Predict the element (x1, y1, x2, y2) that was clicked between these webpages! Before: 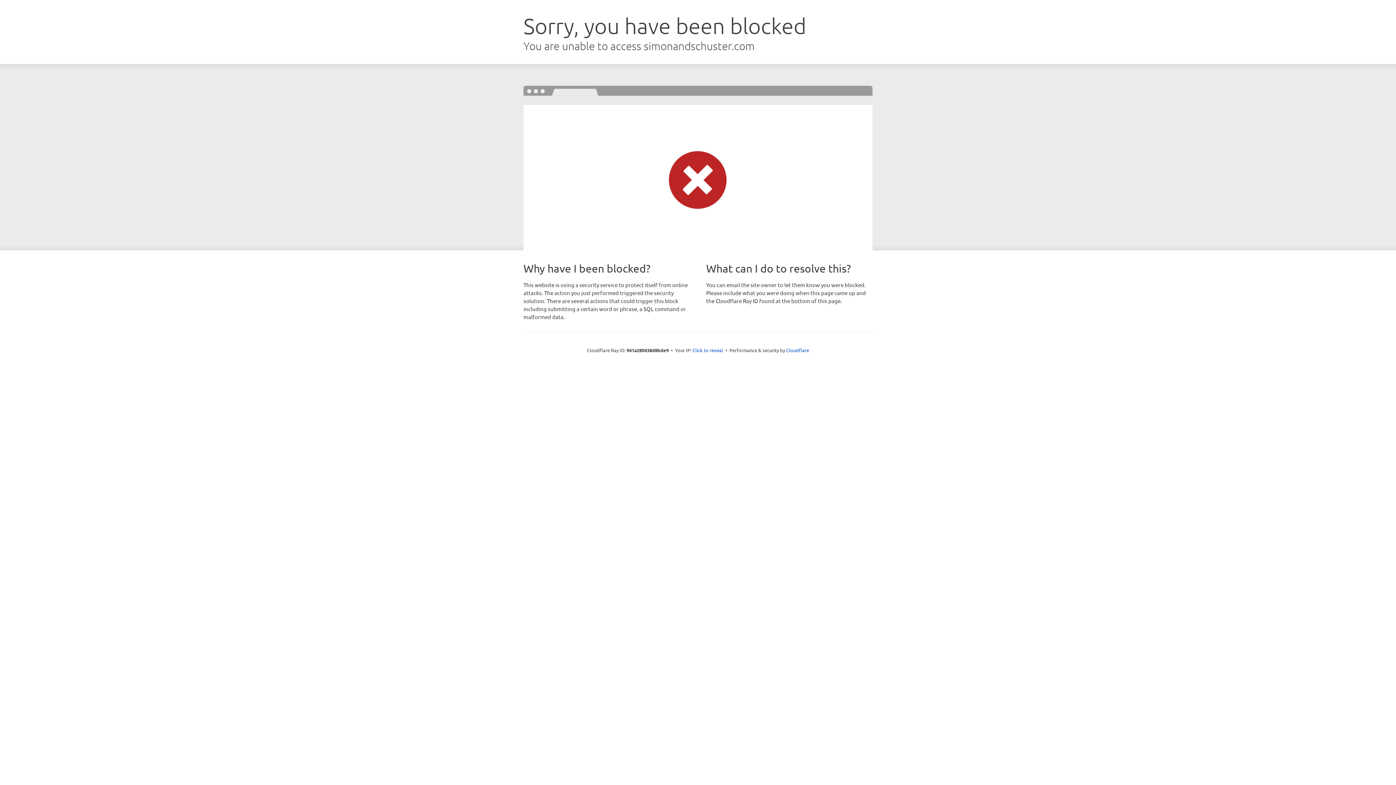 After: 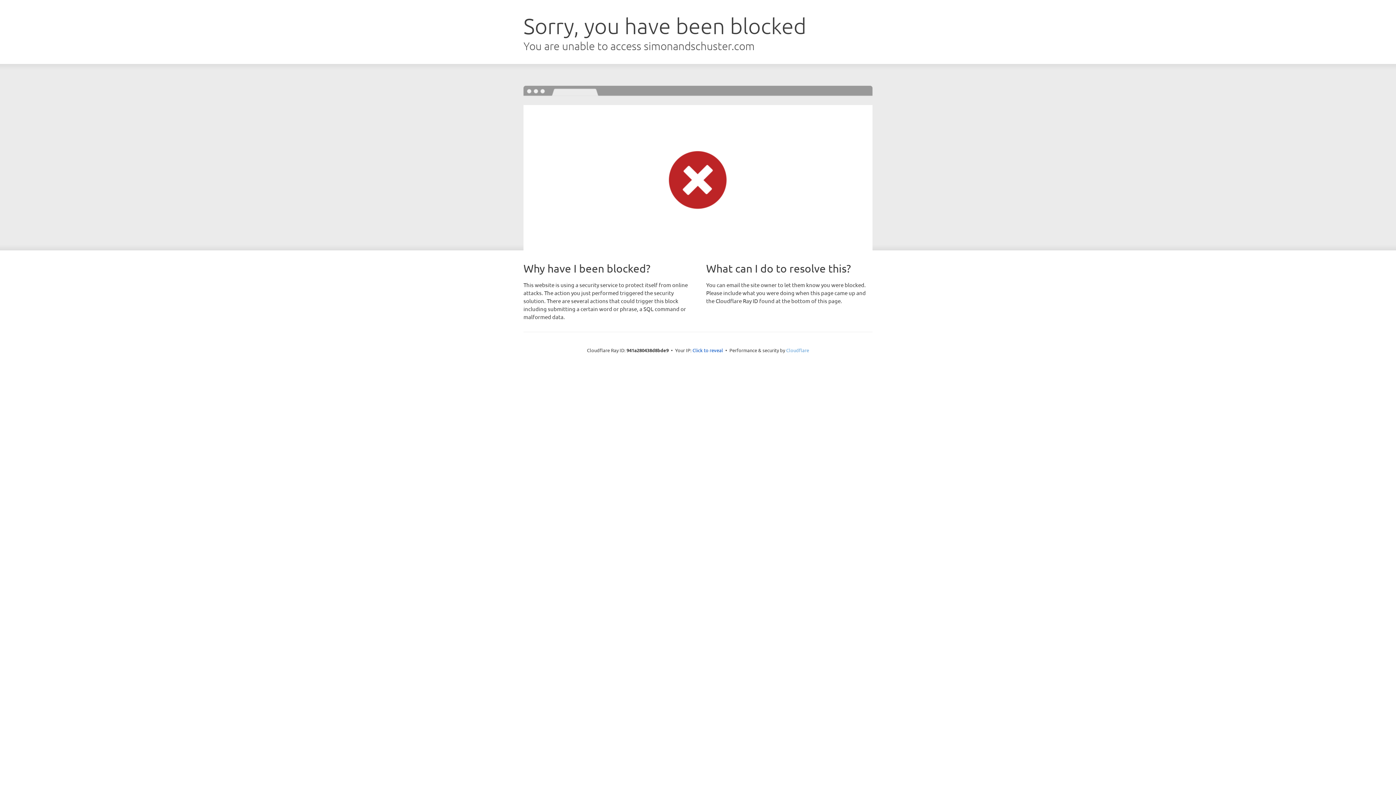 Action: label: Cloudflare bbox: (786, 347, 809, 353)